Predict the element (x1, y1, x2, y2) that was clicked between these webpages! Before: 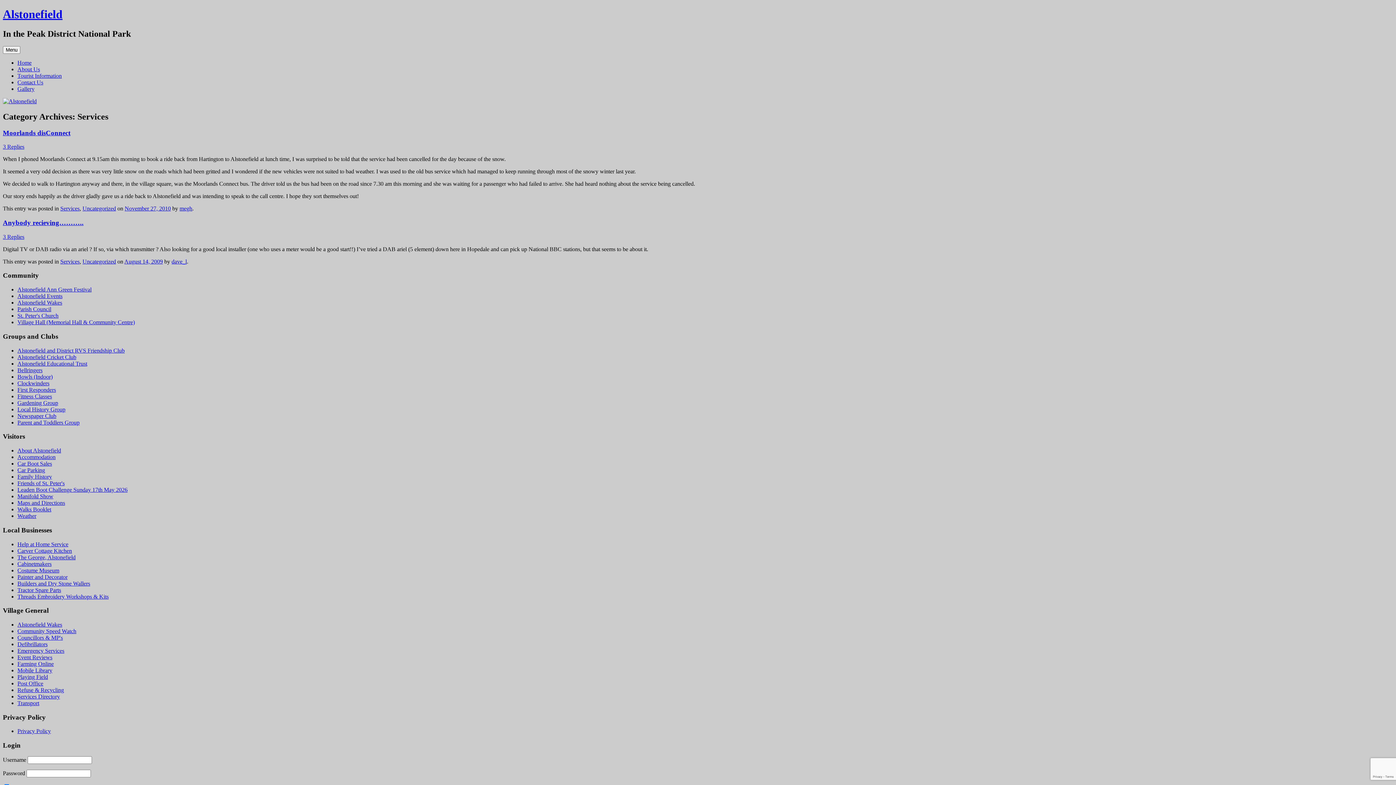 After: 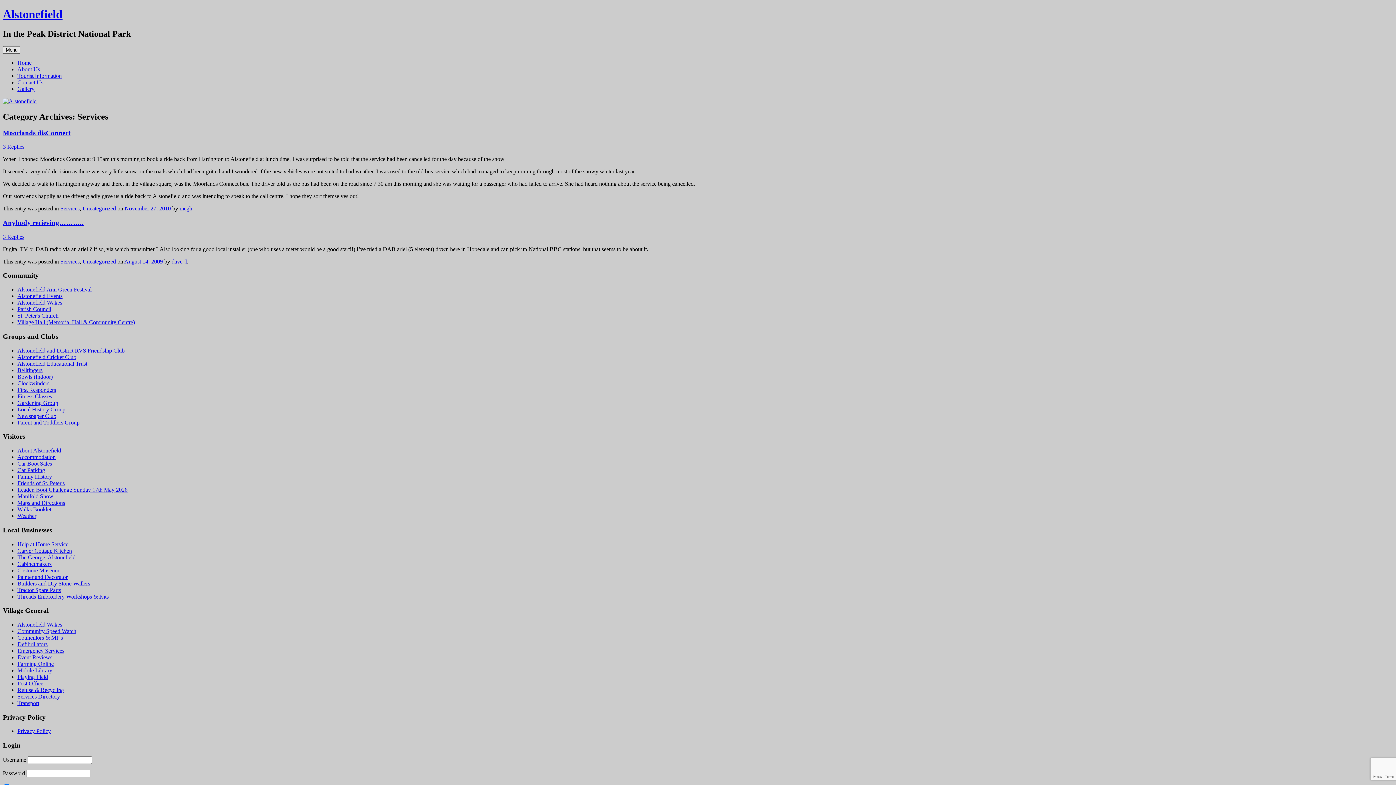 Action: bbox: (2, 46, 20, 53) label: Menu